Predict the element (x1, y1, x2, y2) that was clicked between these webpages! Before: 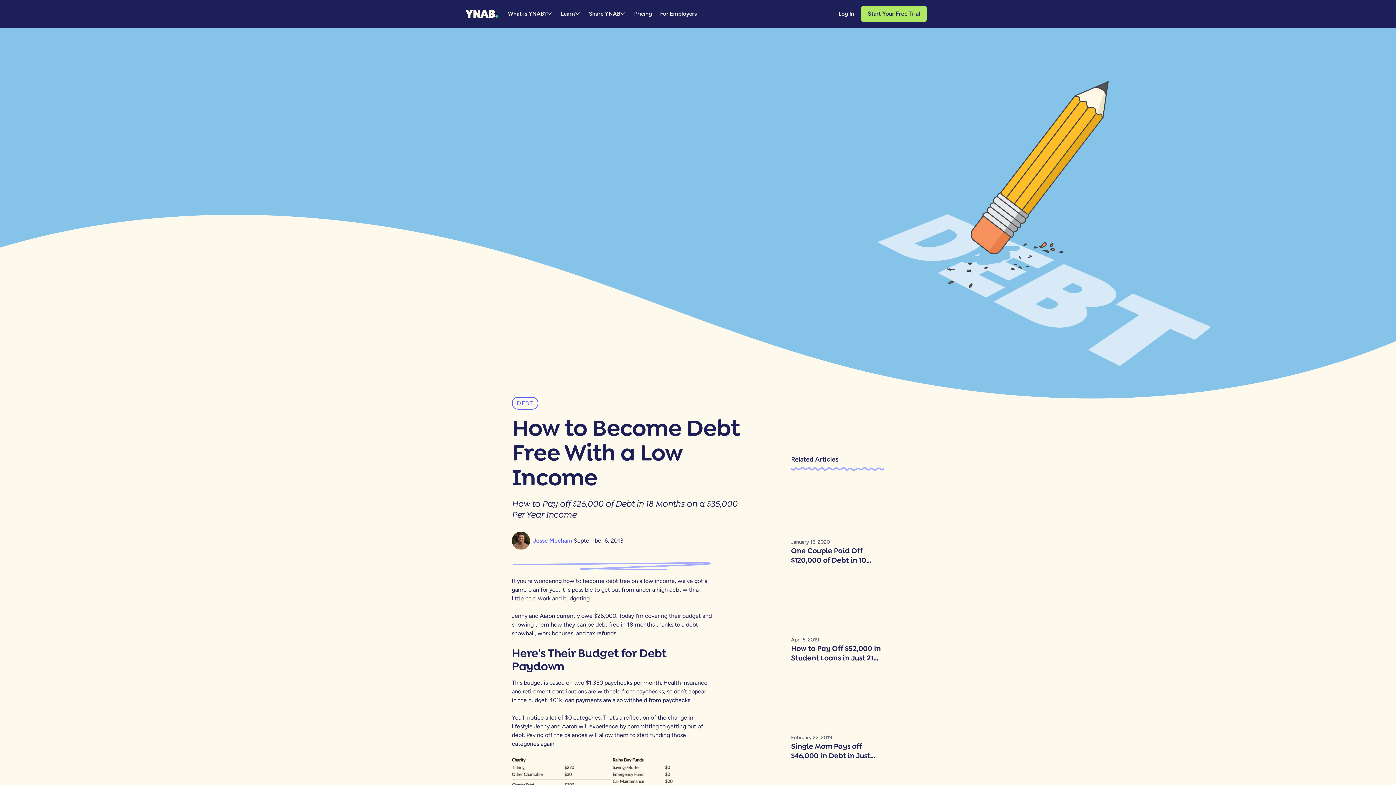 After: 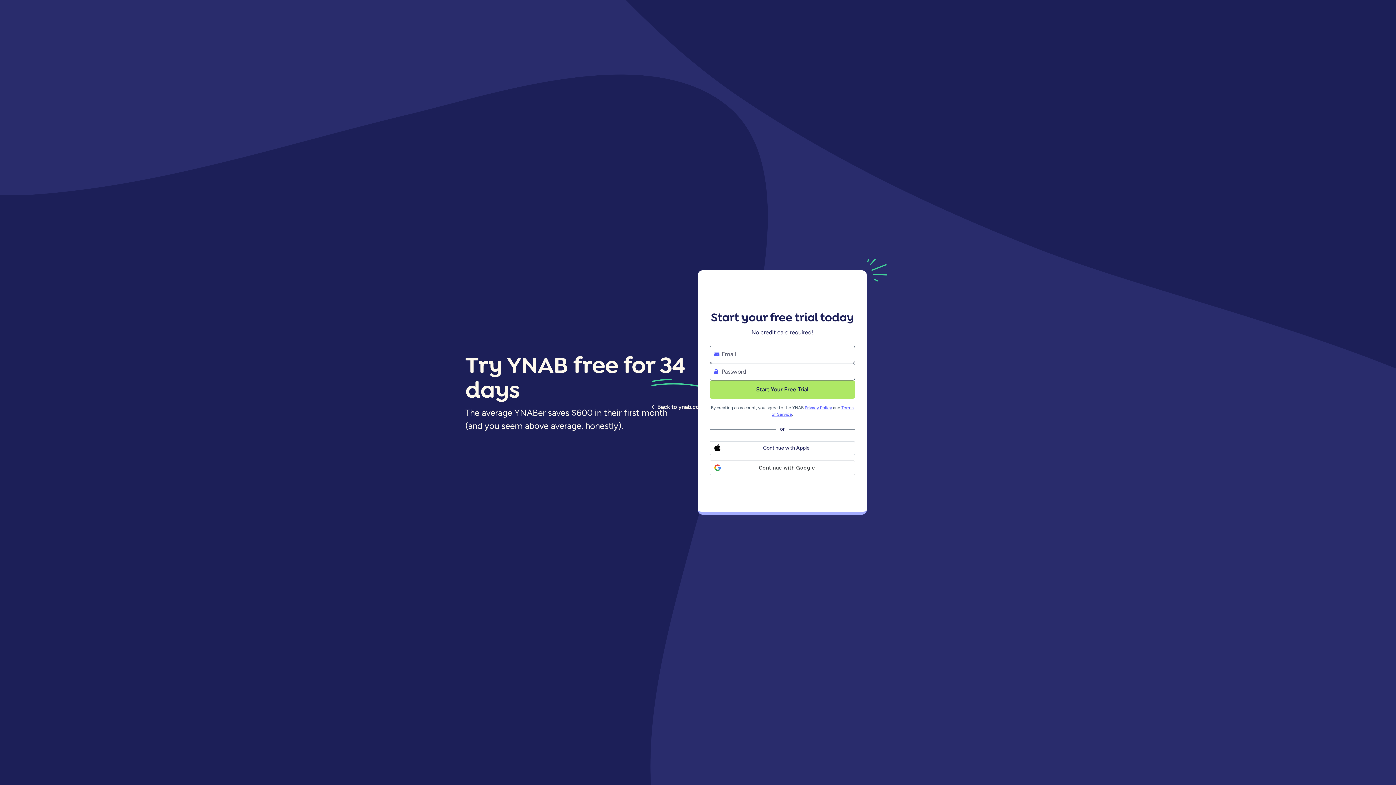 Action: label: Start Your Free Trial bbox: (861, 5, 926, 21)